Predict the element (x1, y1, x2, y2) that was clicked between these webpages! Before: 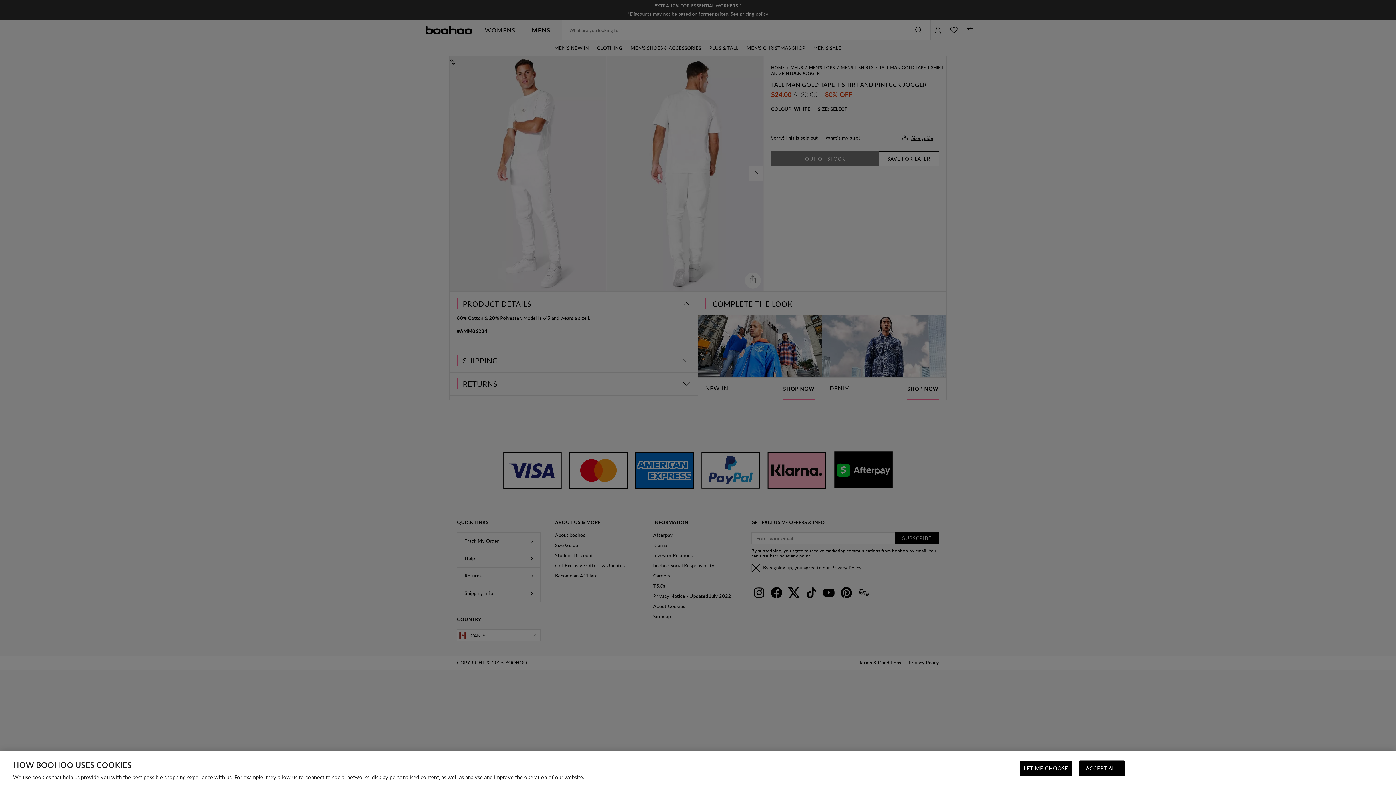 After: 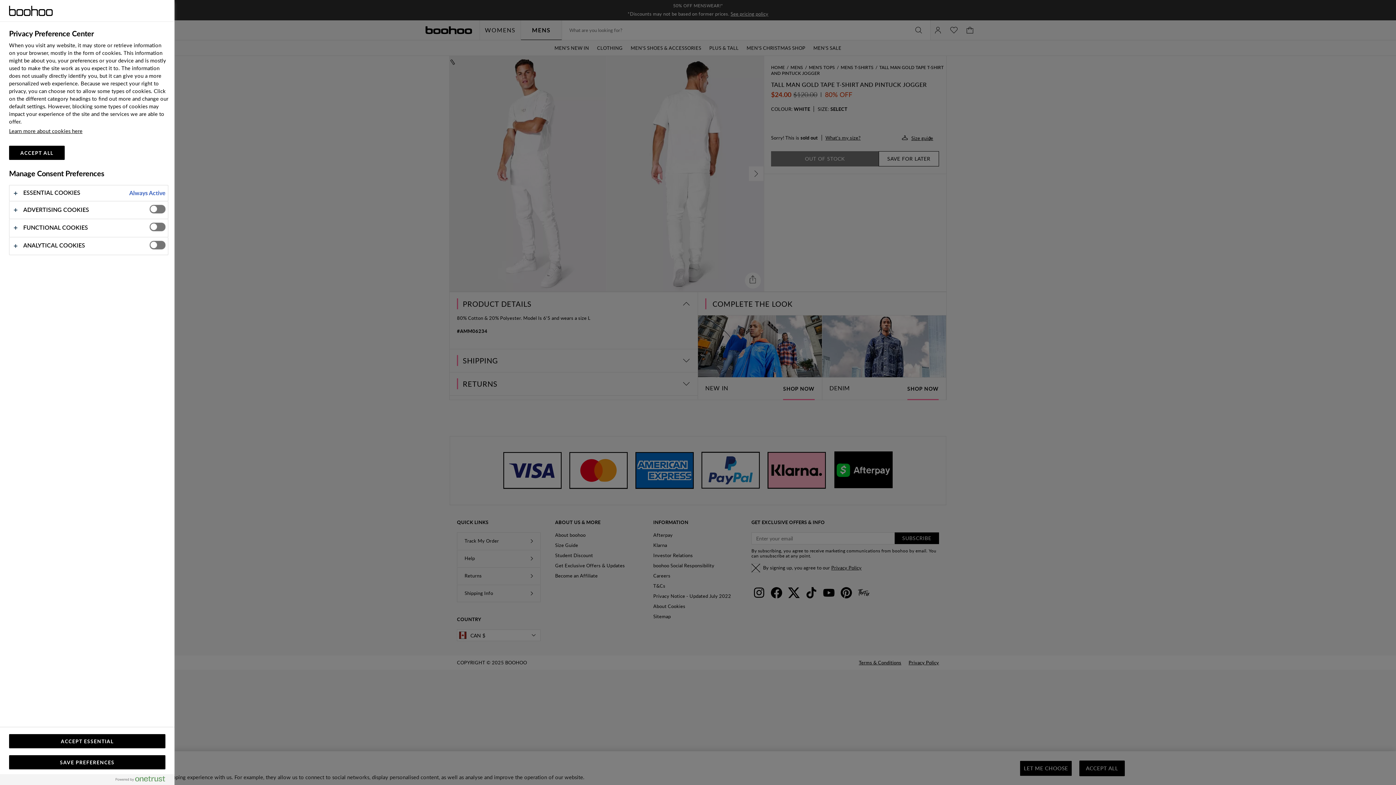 Action: bbox: (1020, 761, 1072, 776) label: LET ME CHOOSE